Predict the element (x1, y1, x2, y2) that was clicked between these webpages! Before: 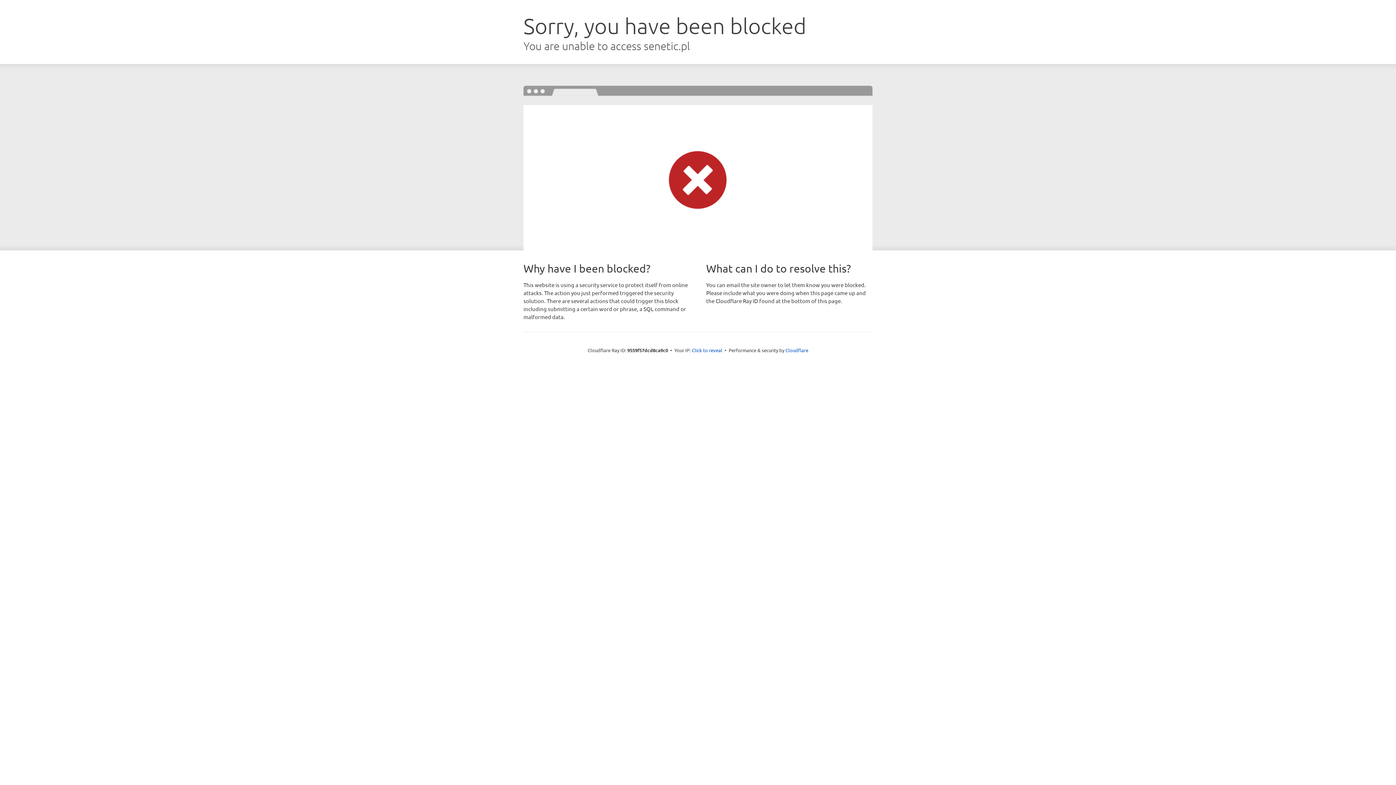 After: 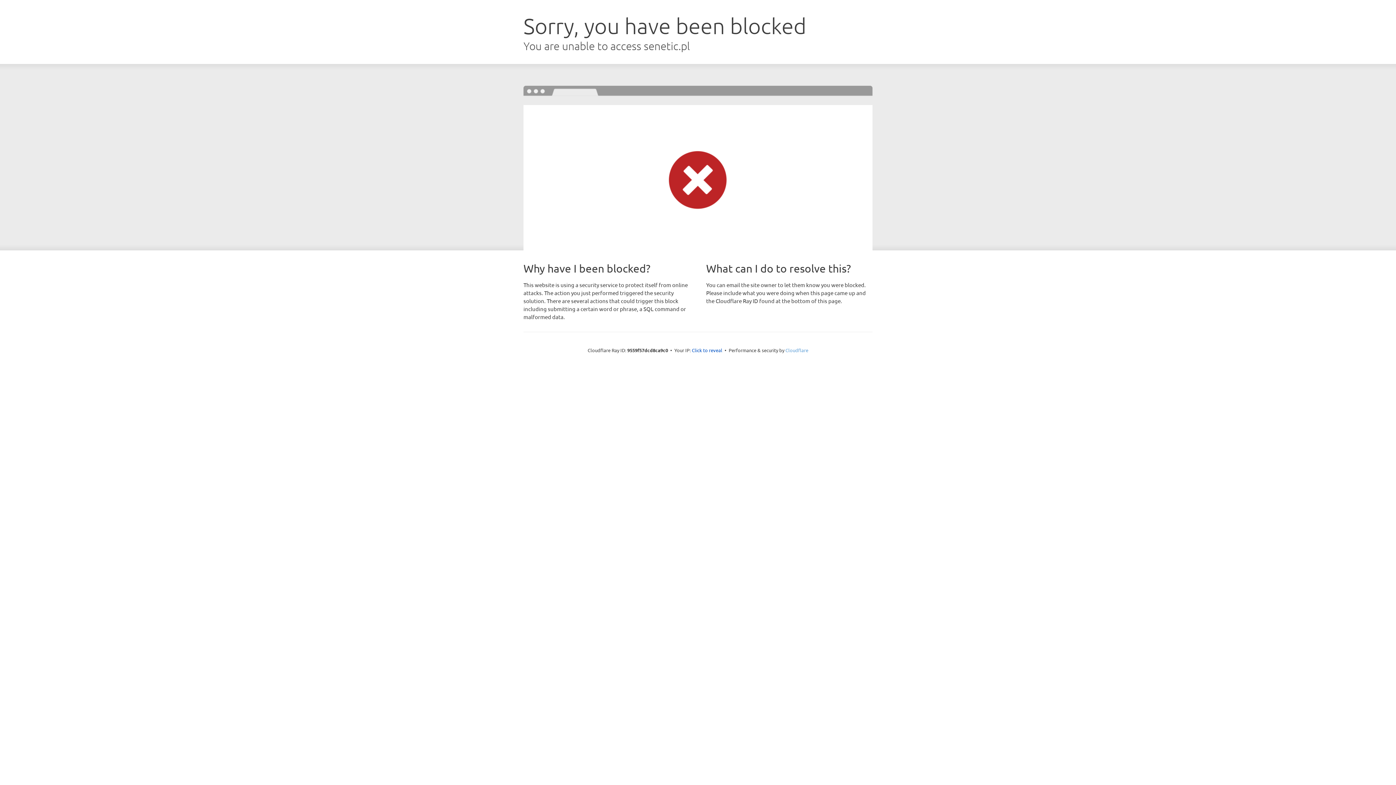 Action: label: Cloudflare bbox: (785, 347, 808, 353)